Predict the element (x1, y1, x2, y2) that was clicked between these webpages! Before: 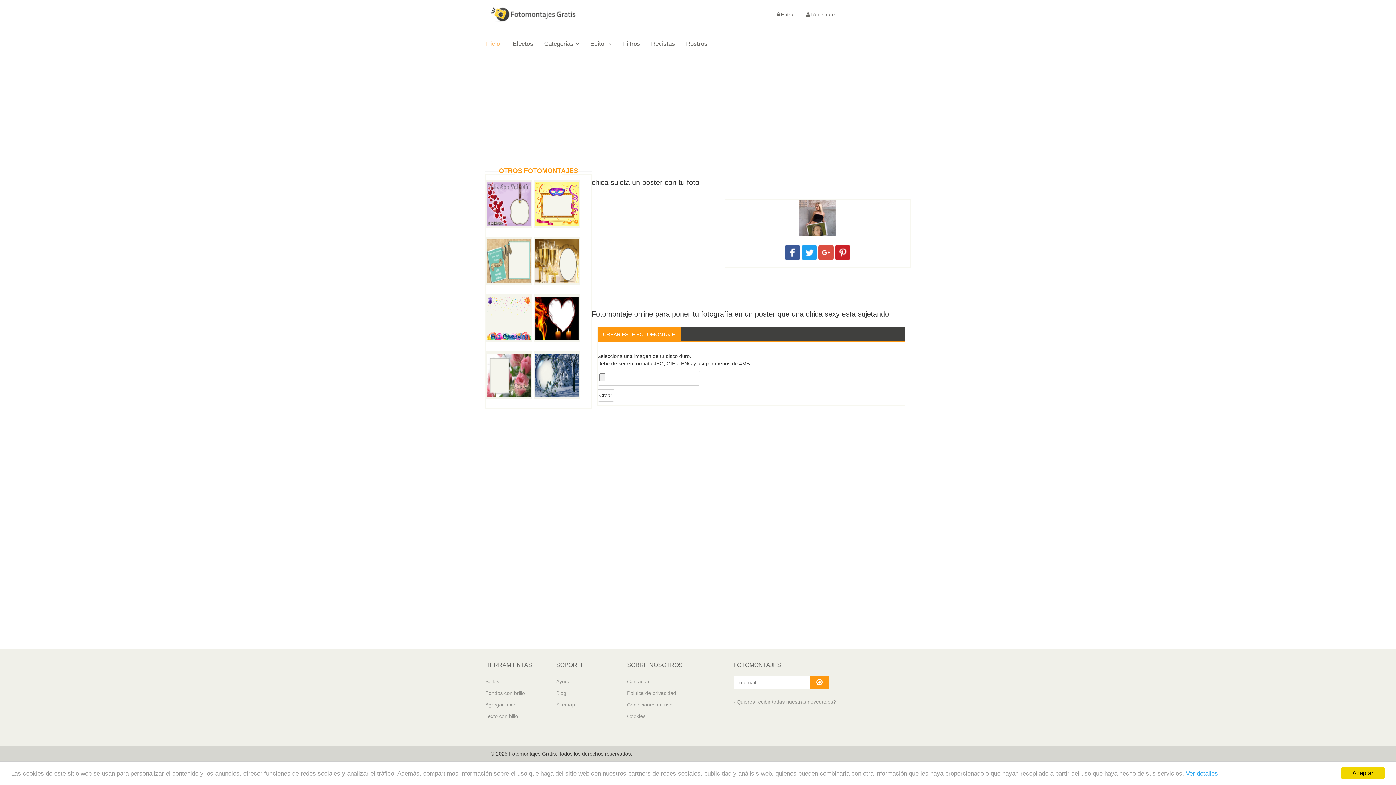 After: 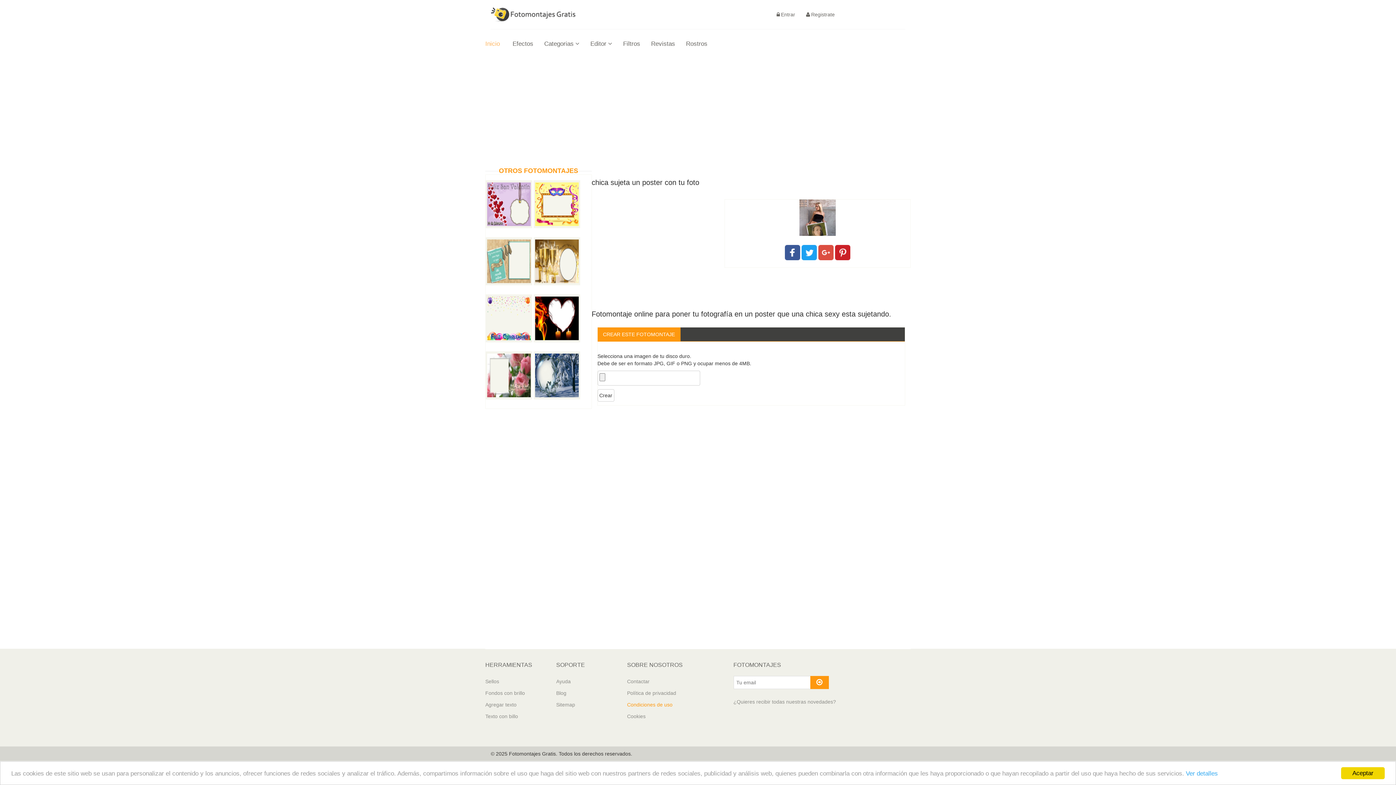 Action: label: Condiciones de uso bbox: (627, 699, 698, 710)